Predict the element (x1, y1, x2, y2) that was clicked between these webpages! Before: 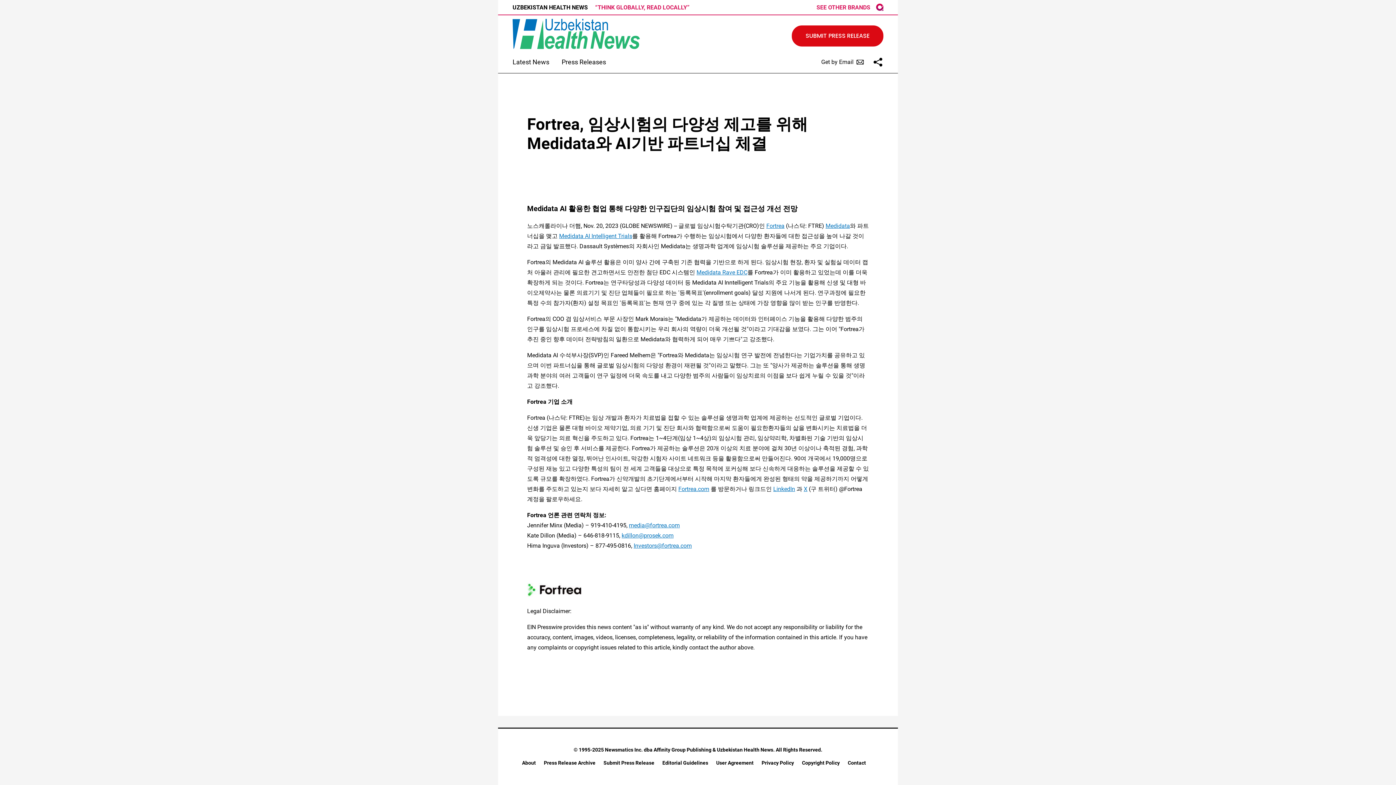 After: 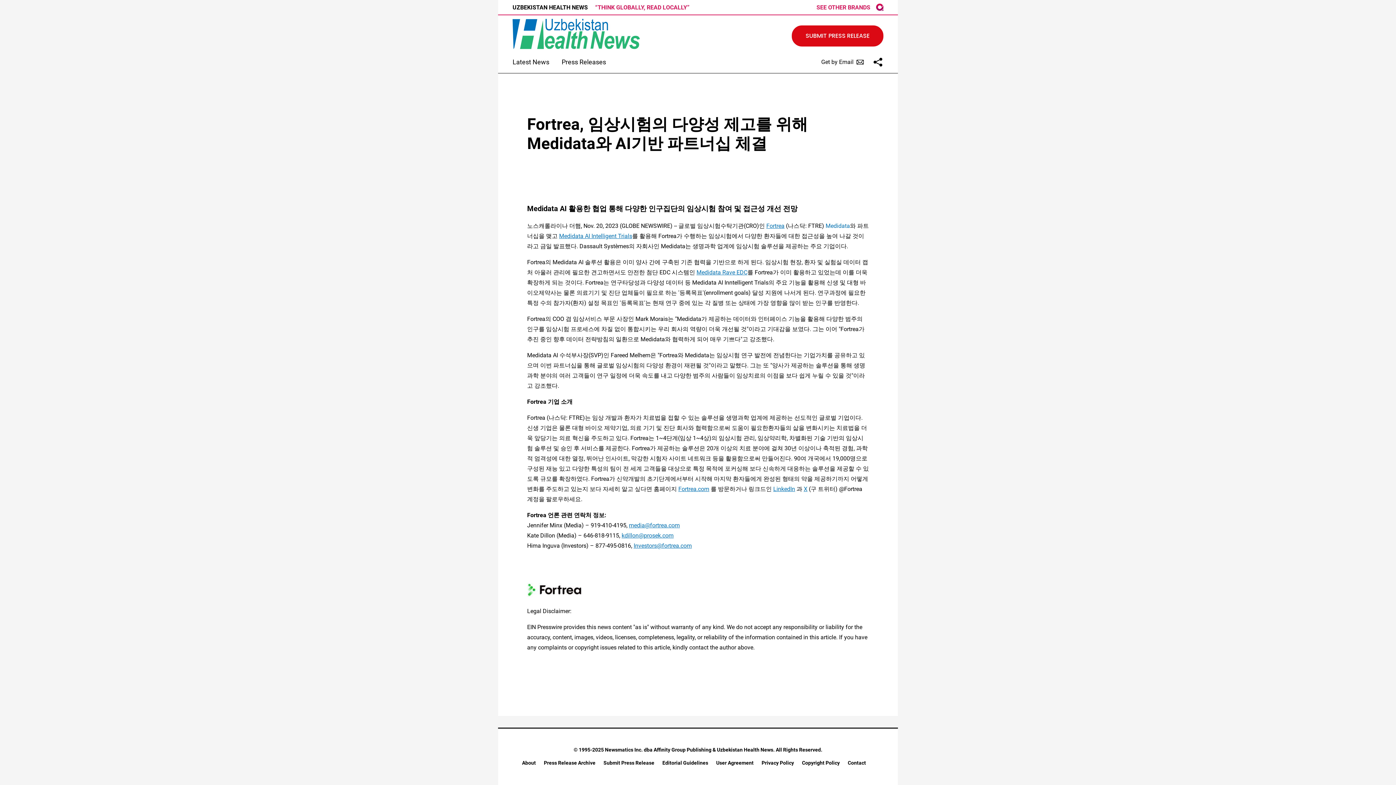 Action: label: Medidata bbox: (825, 222, 850, 229)